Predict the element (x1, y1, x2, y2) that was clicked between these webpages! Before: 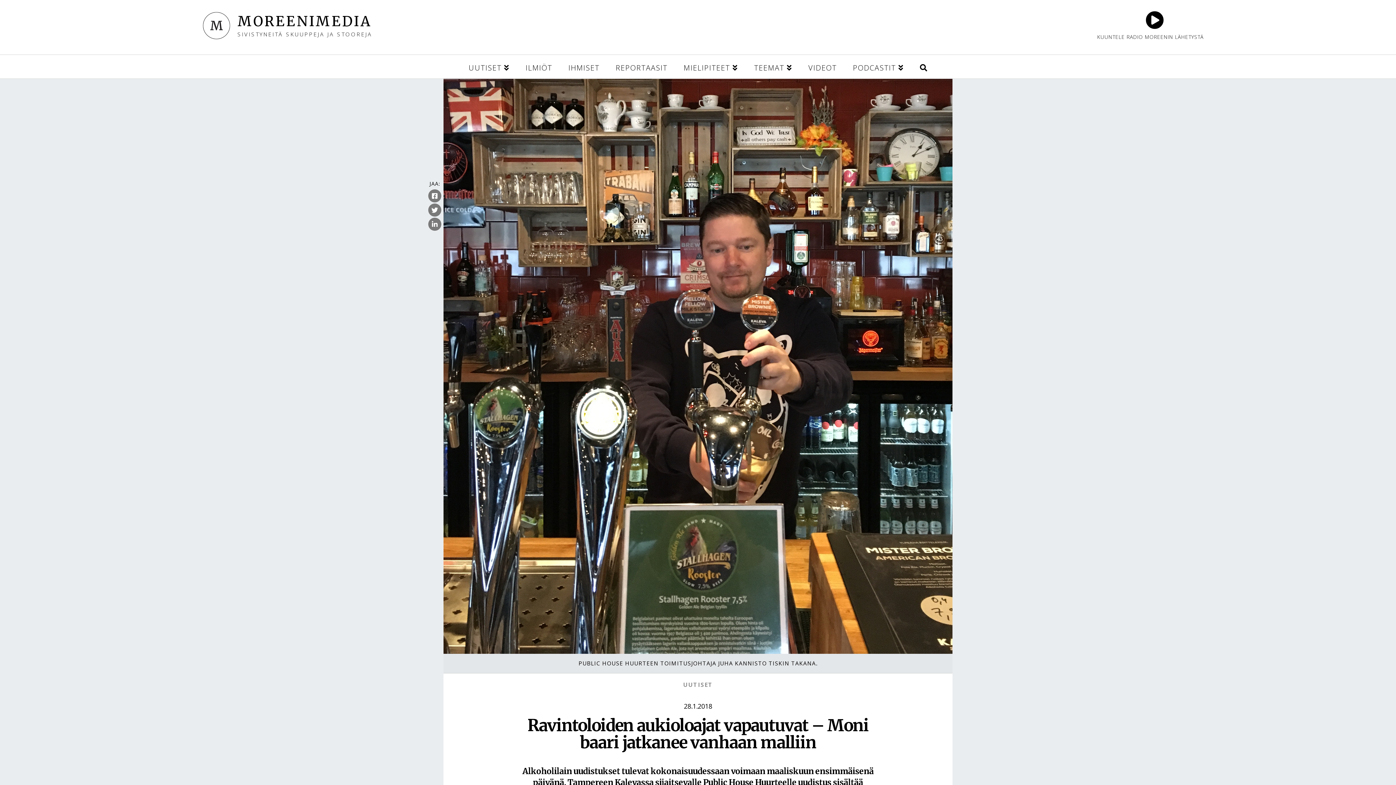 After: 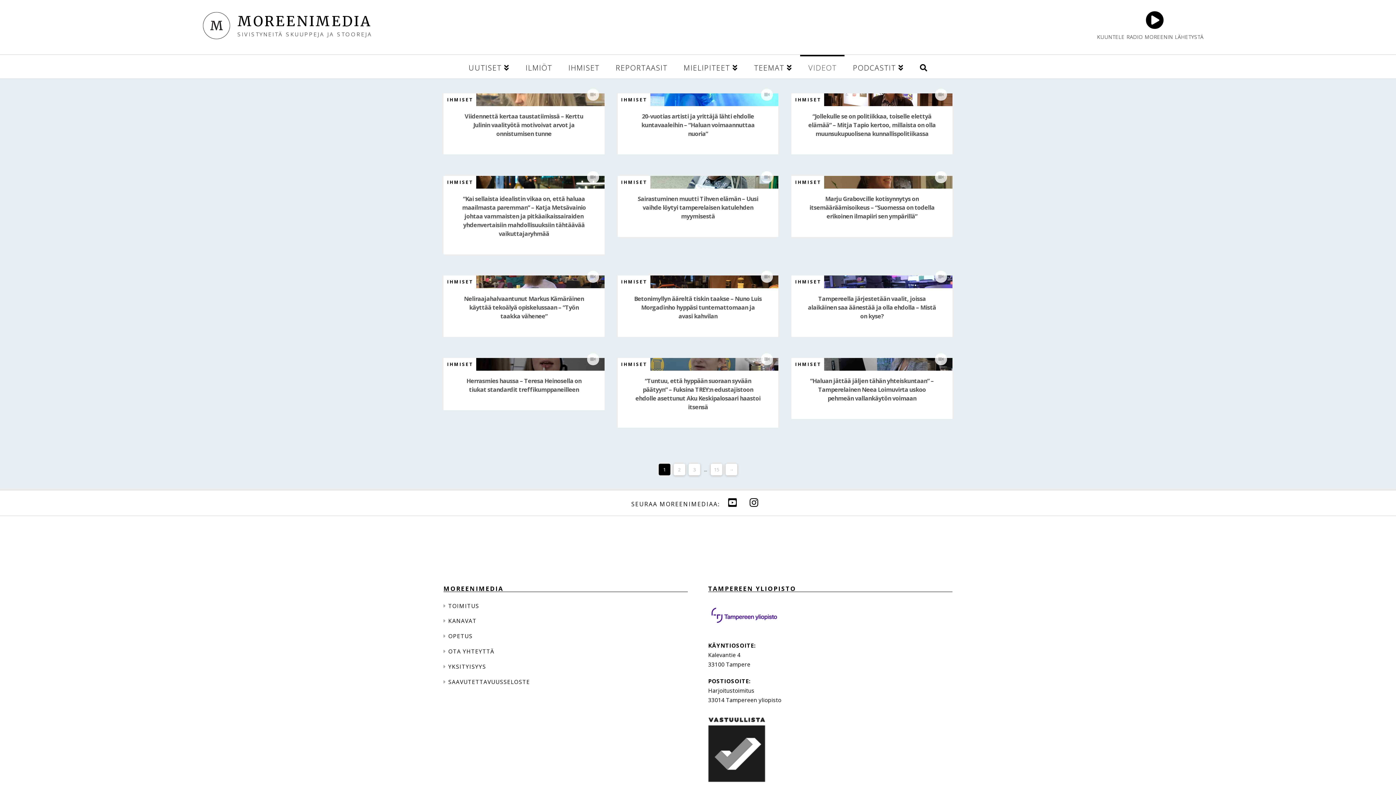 Action: bbox: (800, 54, 844, 78) label: VIDEOT